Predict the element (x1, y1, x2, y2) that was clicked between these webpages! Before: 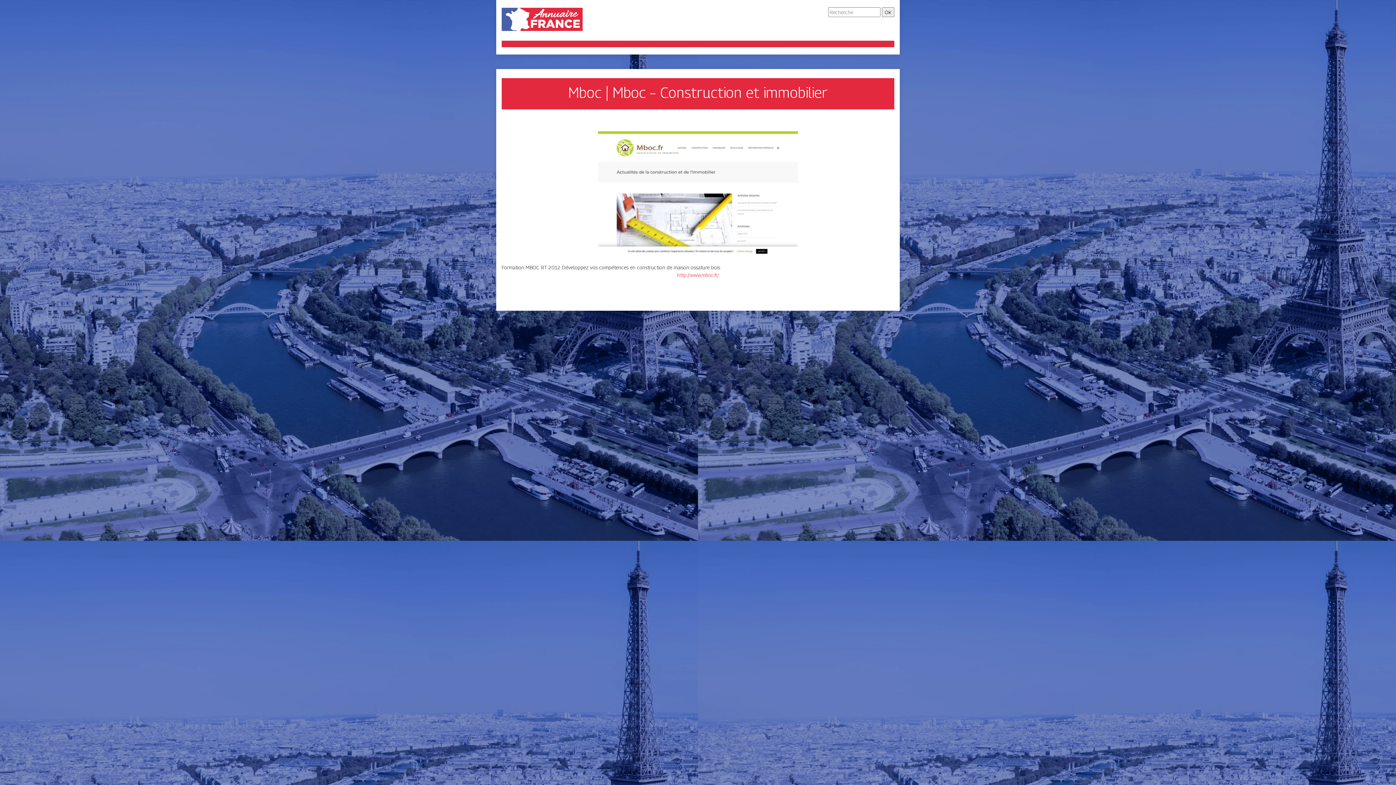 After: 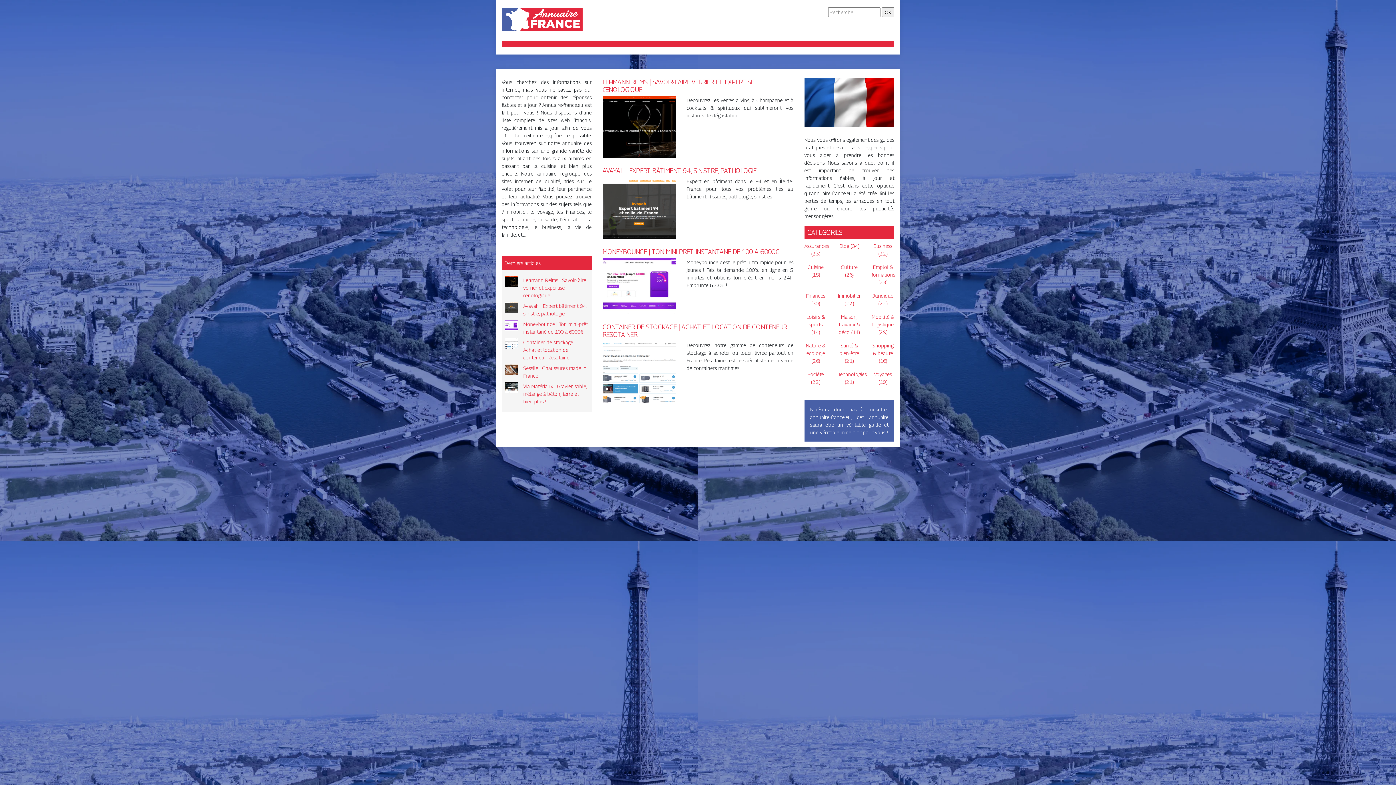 Action: bbox: (501, 15, 583, 22)